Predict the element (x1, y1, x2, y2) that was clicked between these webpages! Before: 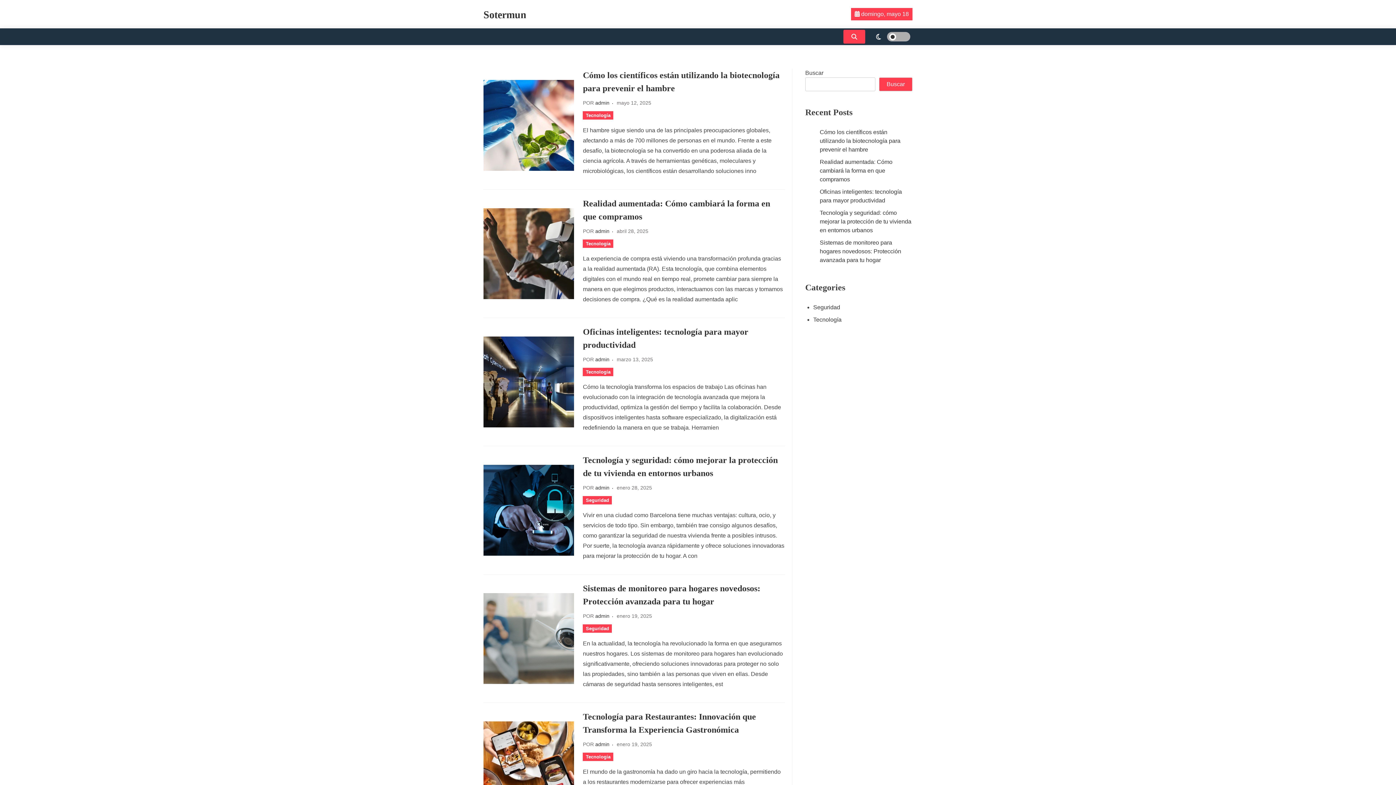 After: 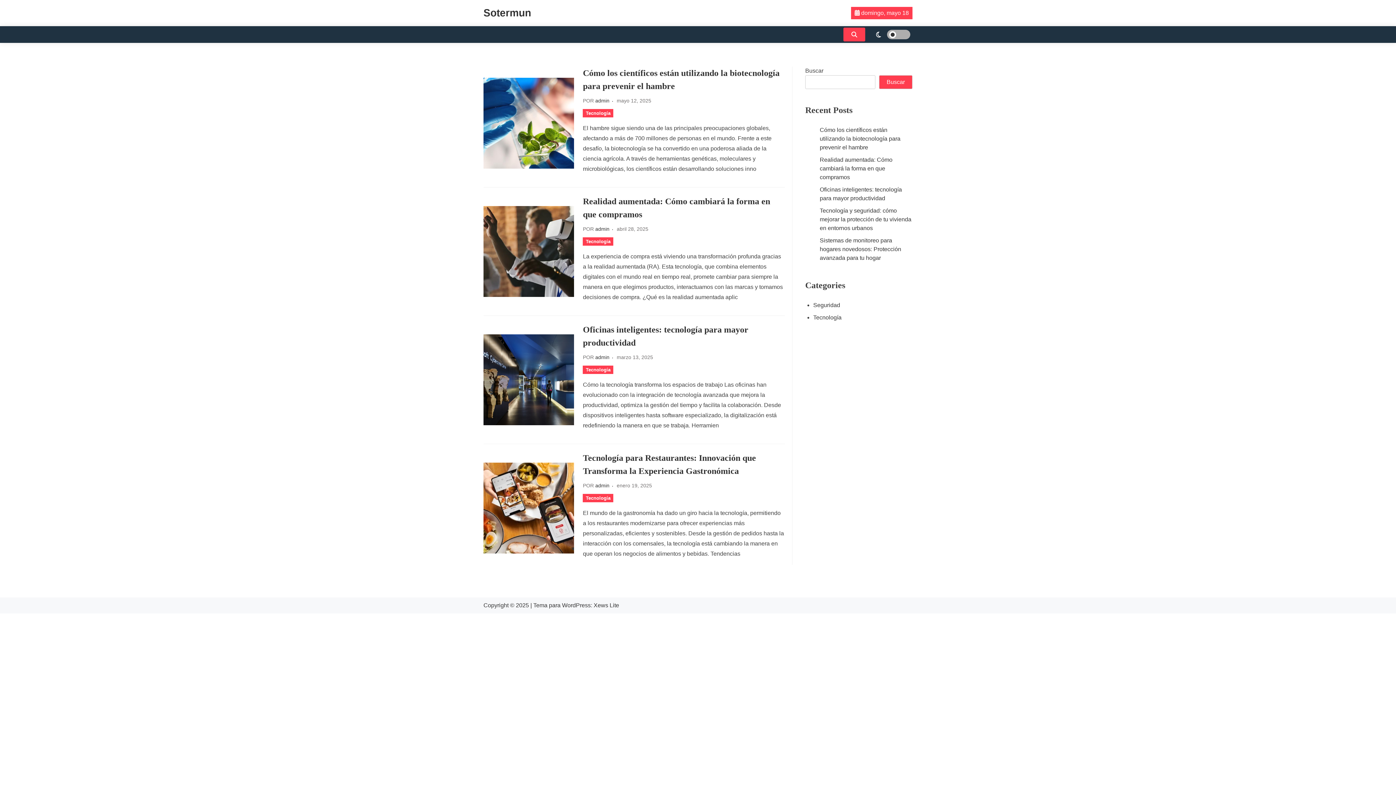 Action: label: Tecnología bbox: (813, 313, 904, 326)